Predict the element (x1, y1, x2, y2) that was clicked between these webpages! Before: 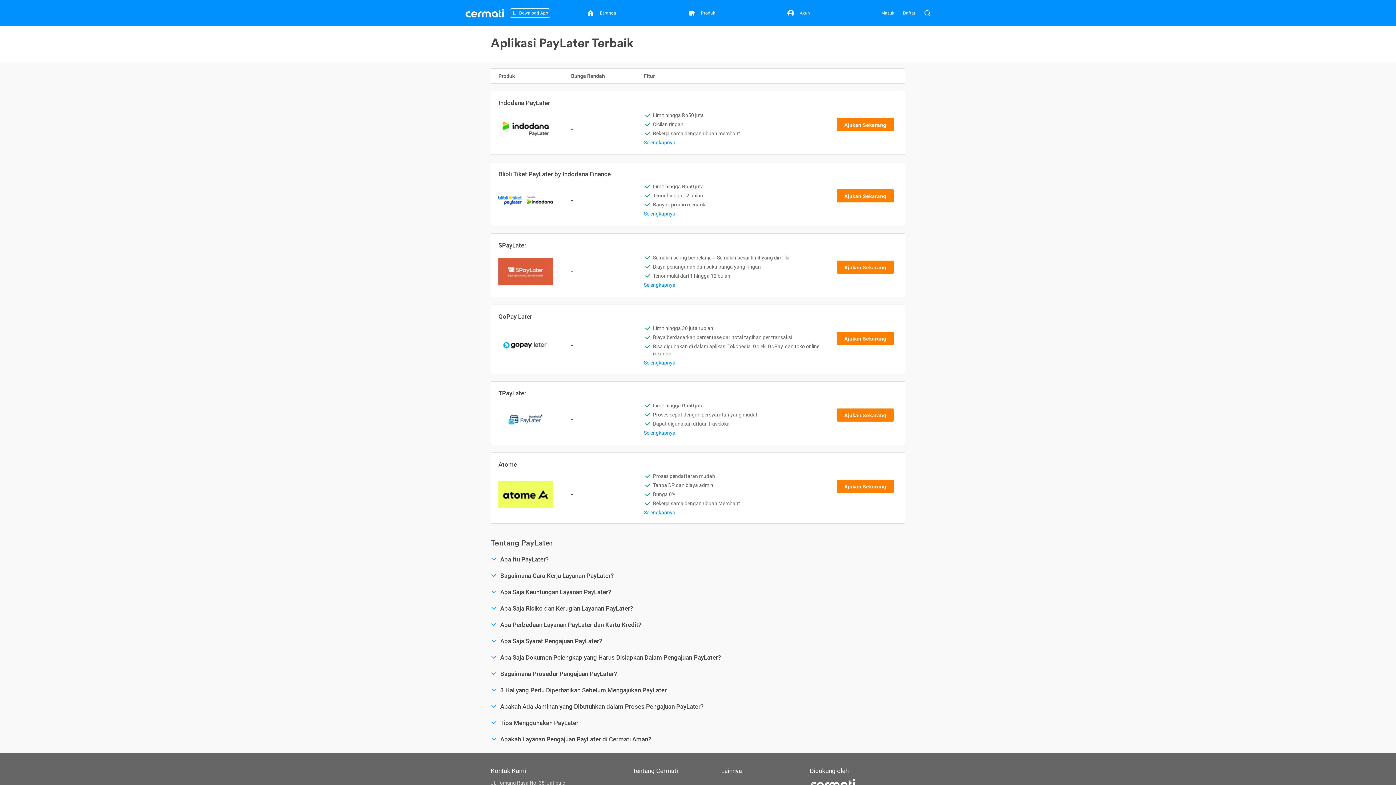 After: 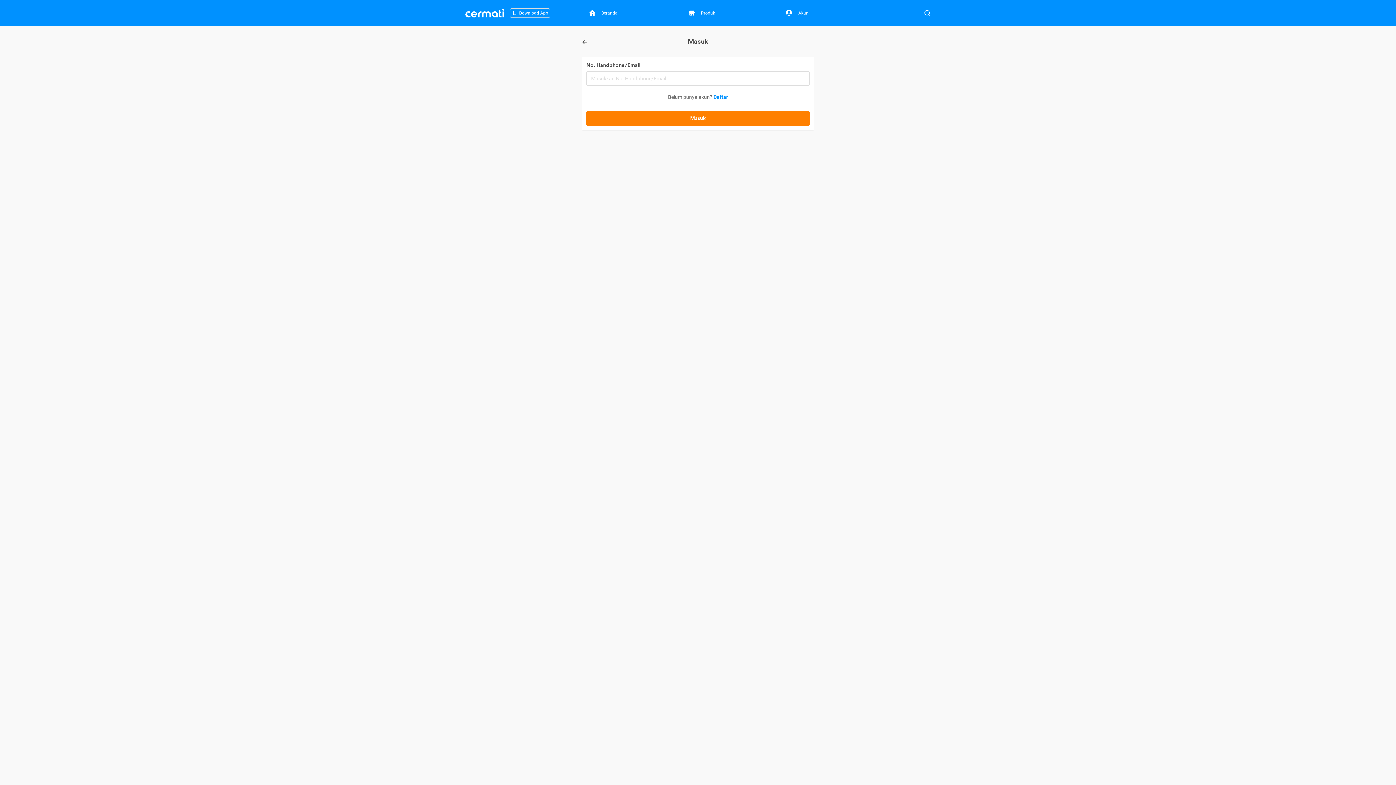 Action: bbox: (781, 5, 814, 20) label: Akun